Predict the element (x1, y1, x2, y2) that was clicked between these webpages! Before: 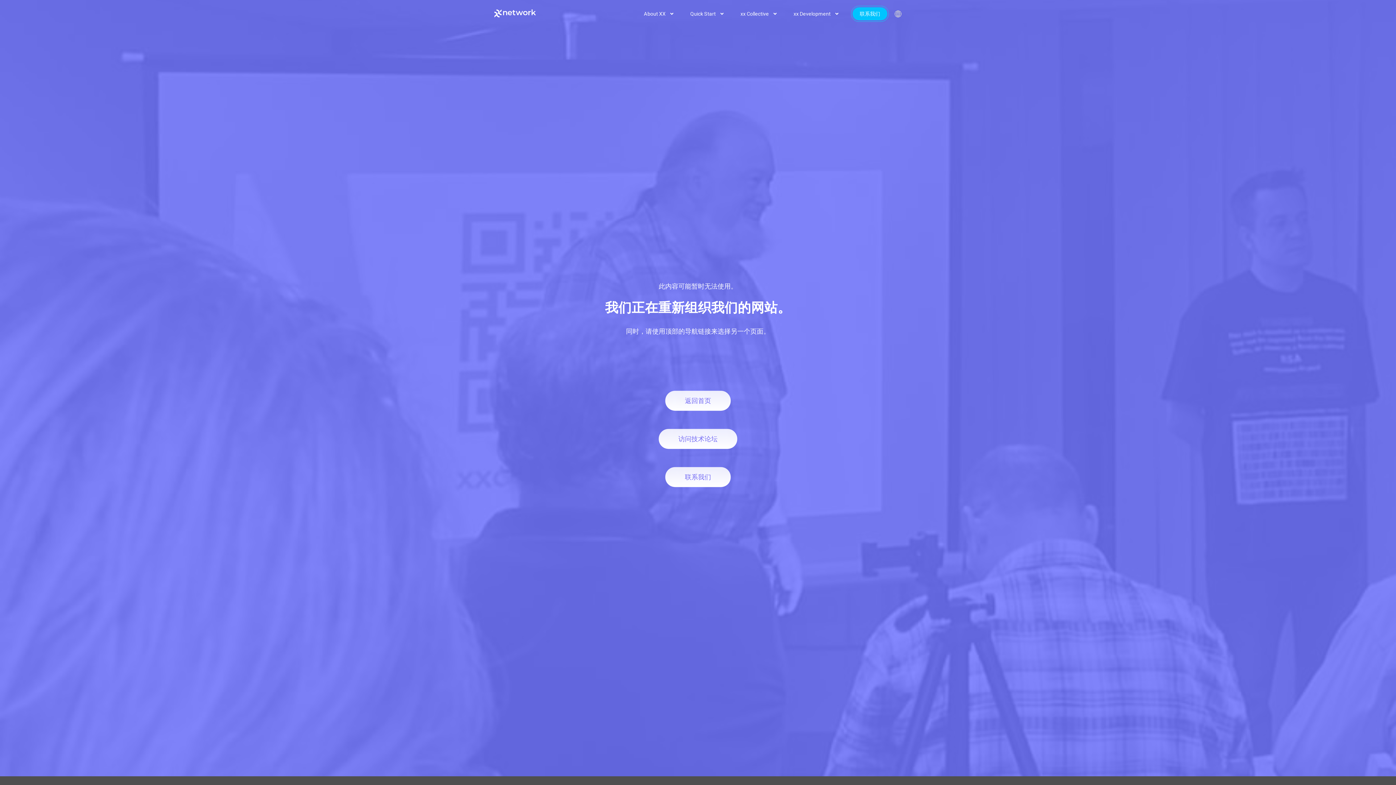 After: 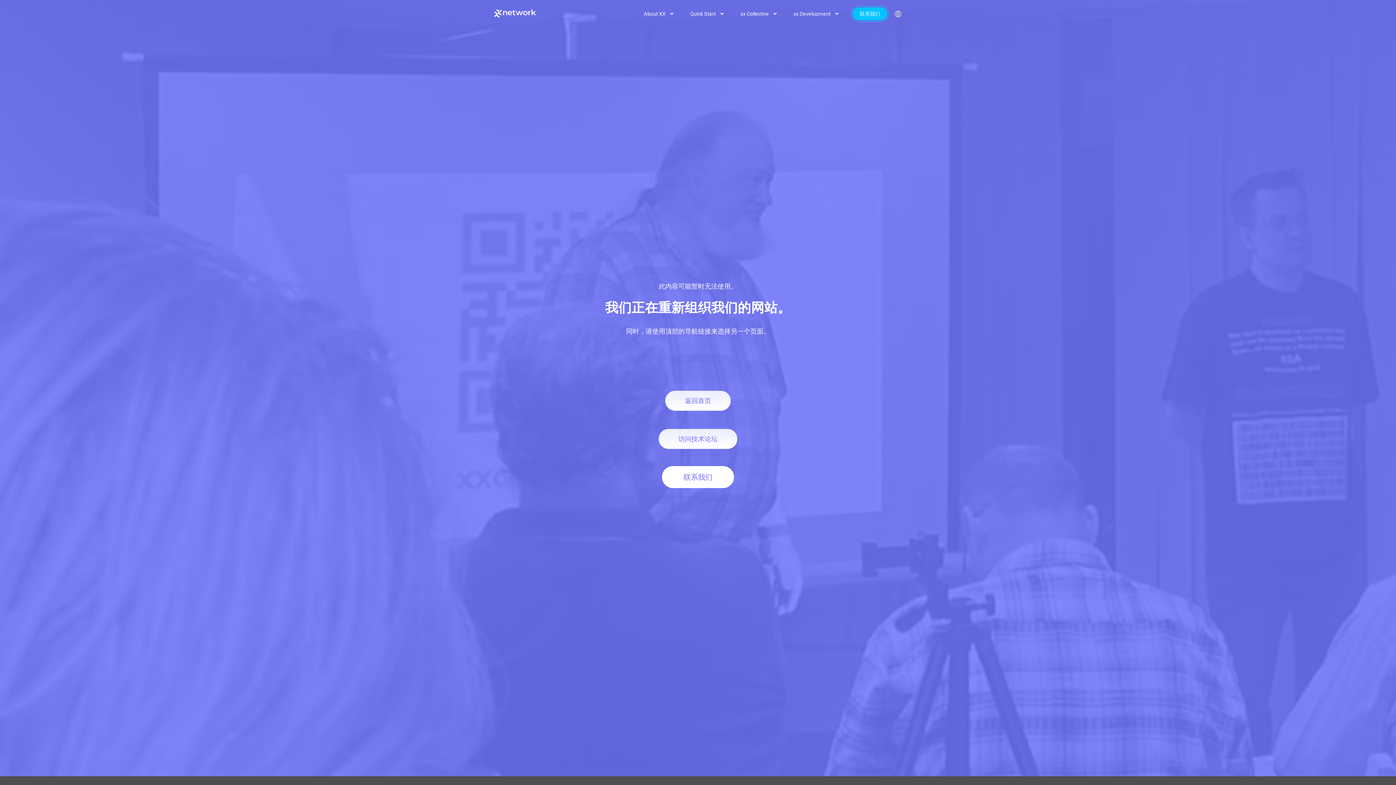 Action: label: 联系我们 bbox: (665, 467, 730, 487)